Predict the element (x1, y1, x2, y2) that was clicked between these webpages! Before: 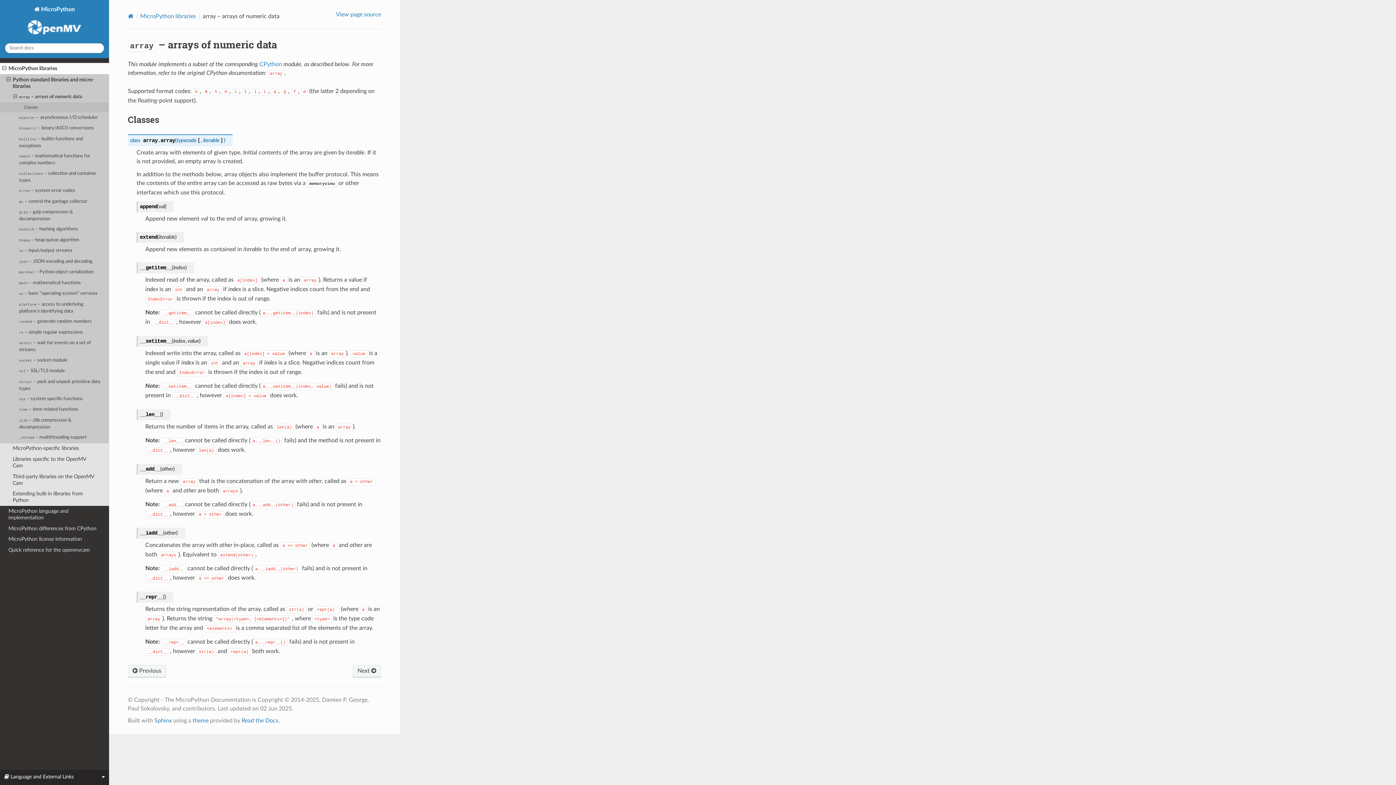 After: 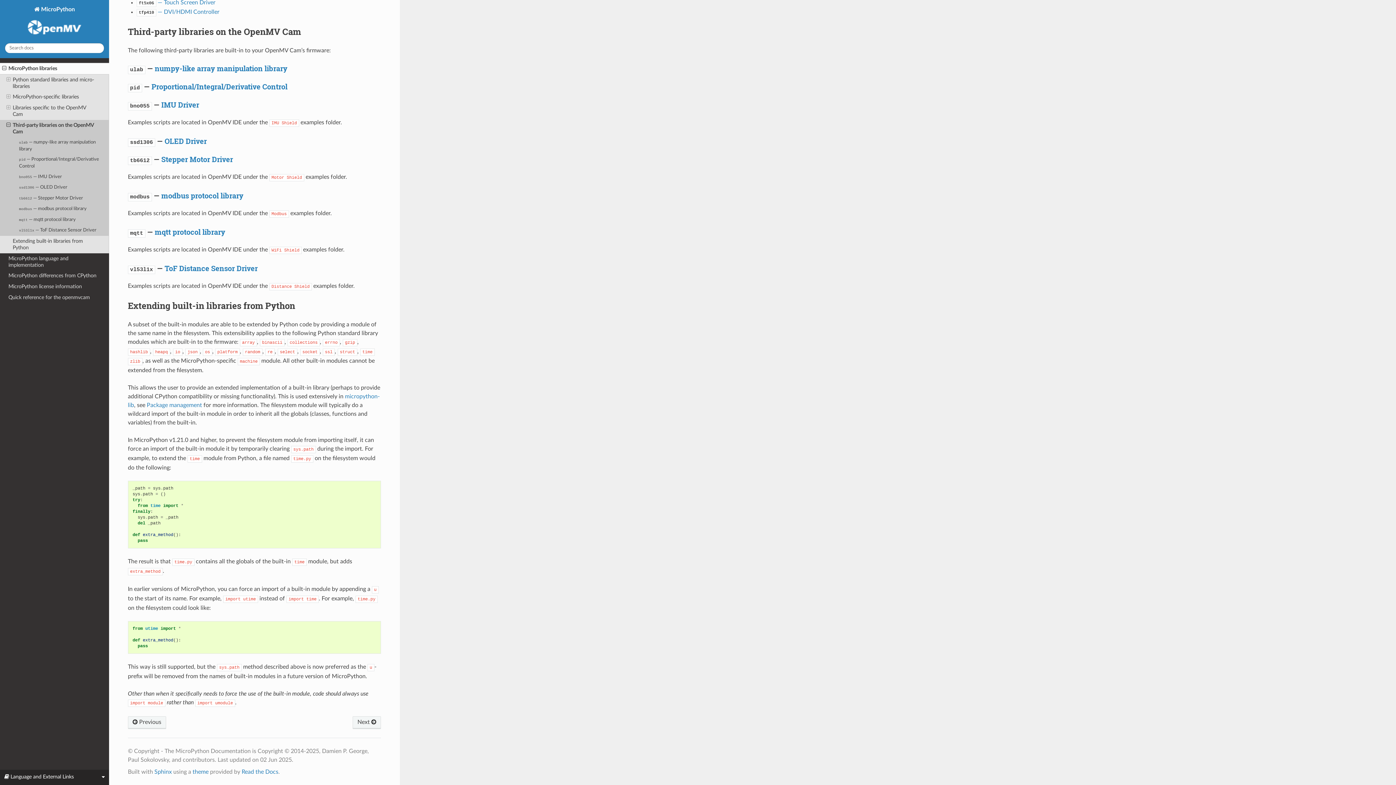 Action: bbox: (0, 471, 109, 488) label: Third-party libraries on the OpenMV Cam